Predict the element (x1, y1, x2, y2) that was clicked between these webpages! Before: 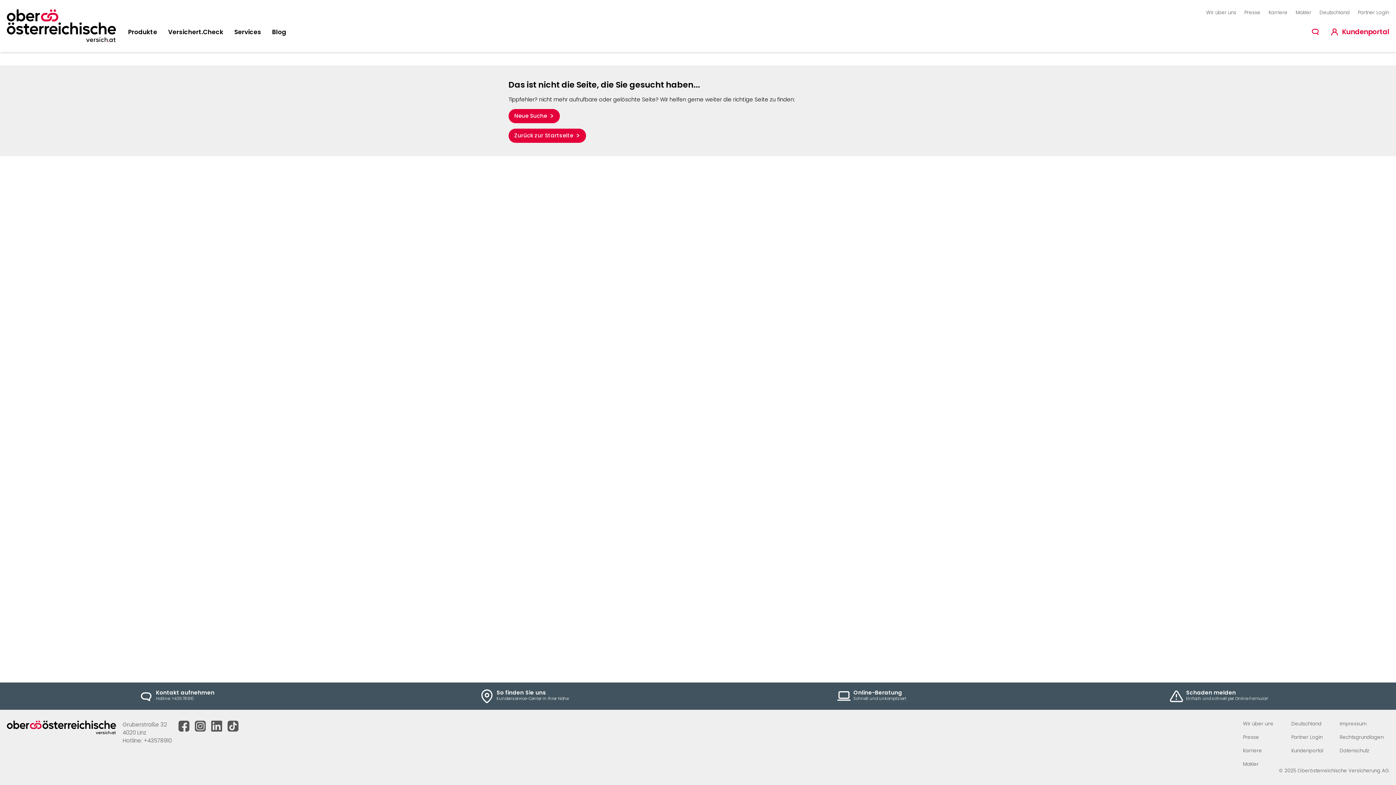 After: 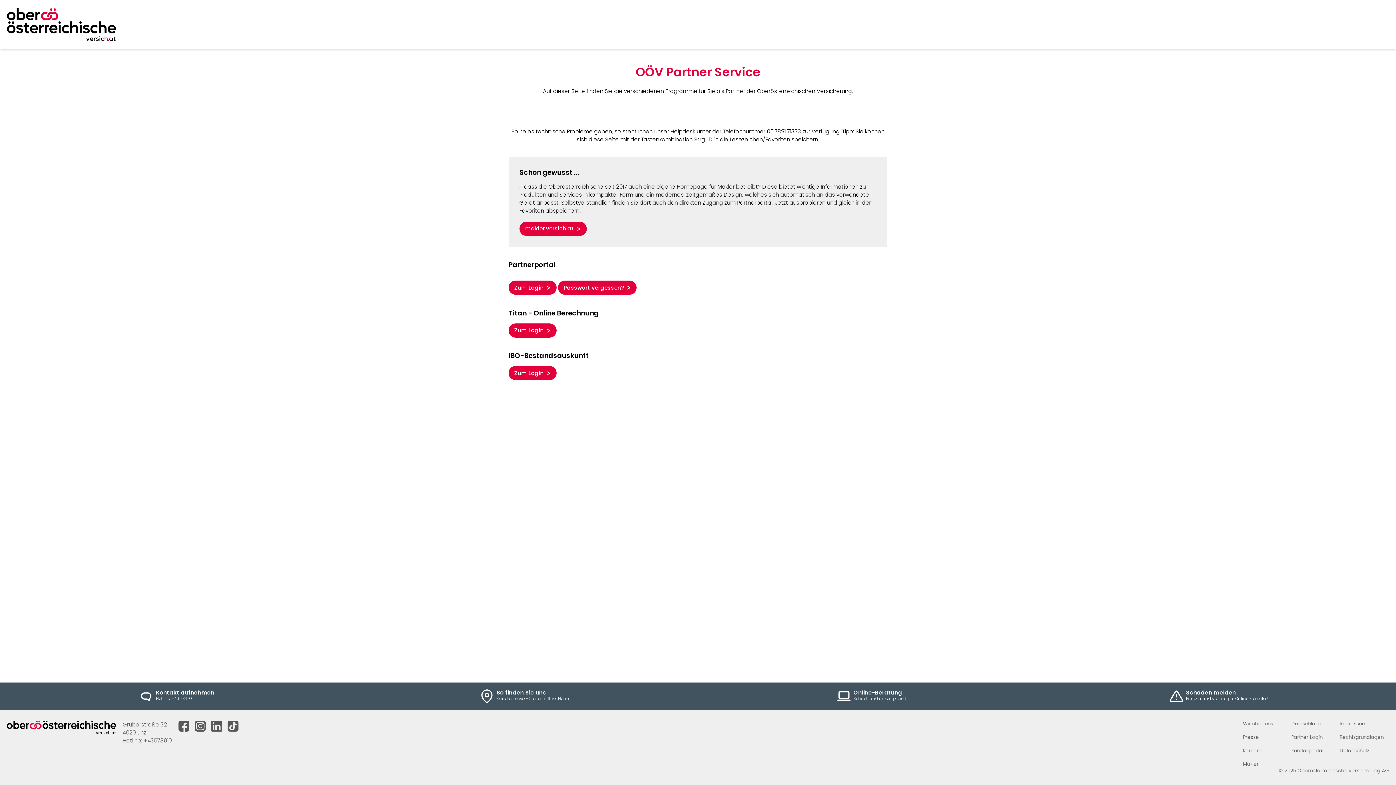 Action: label: Partner Login bbox: (1291, 734, 1323, 741)